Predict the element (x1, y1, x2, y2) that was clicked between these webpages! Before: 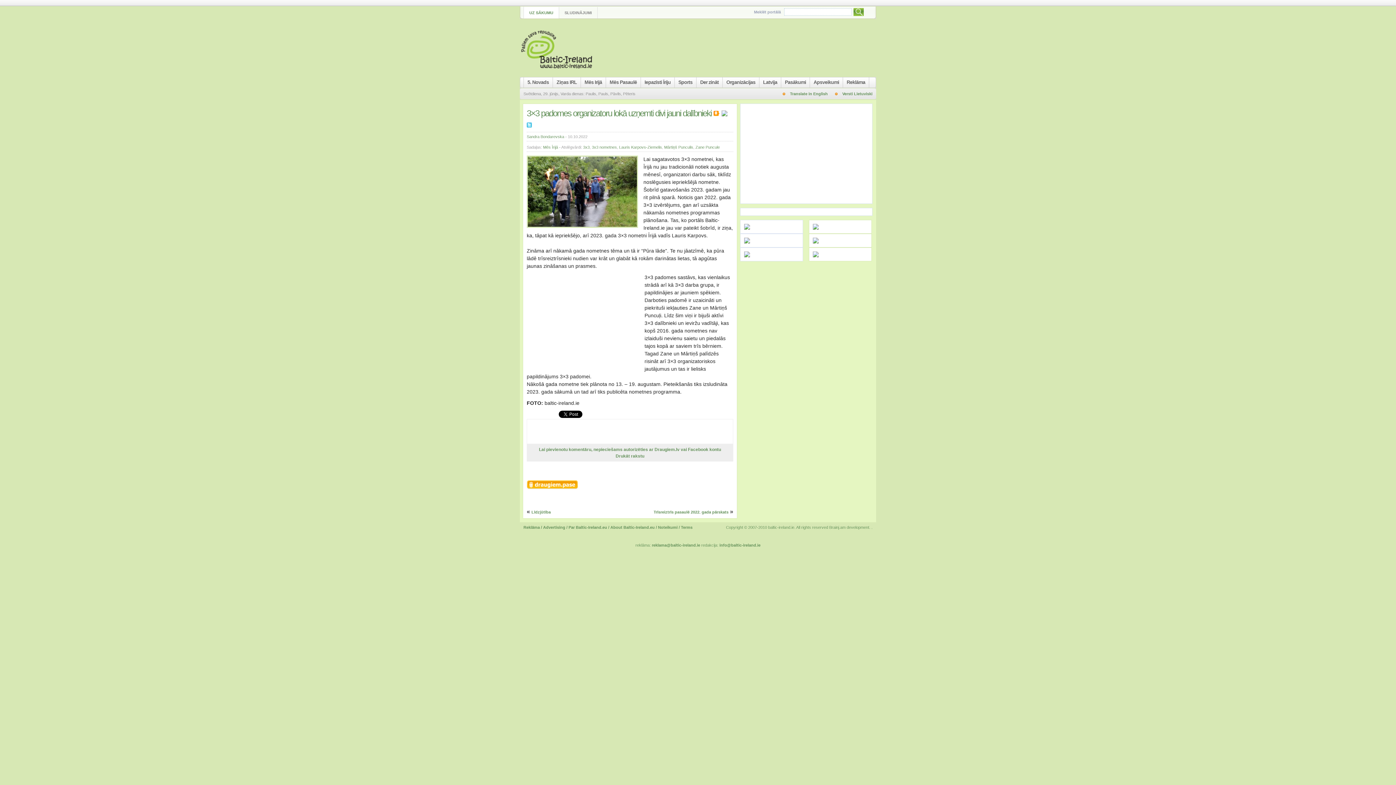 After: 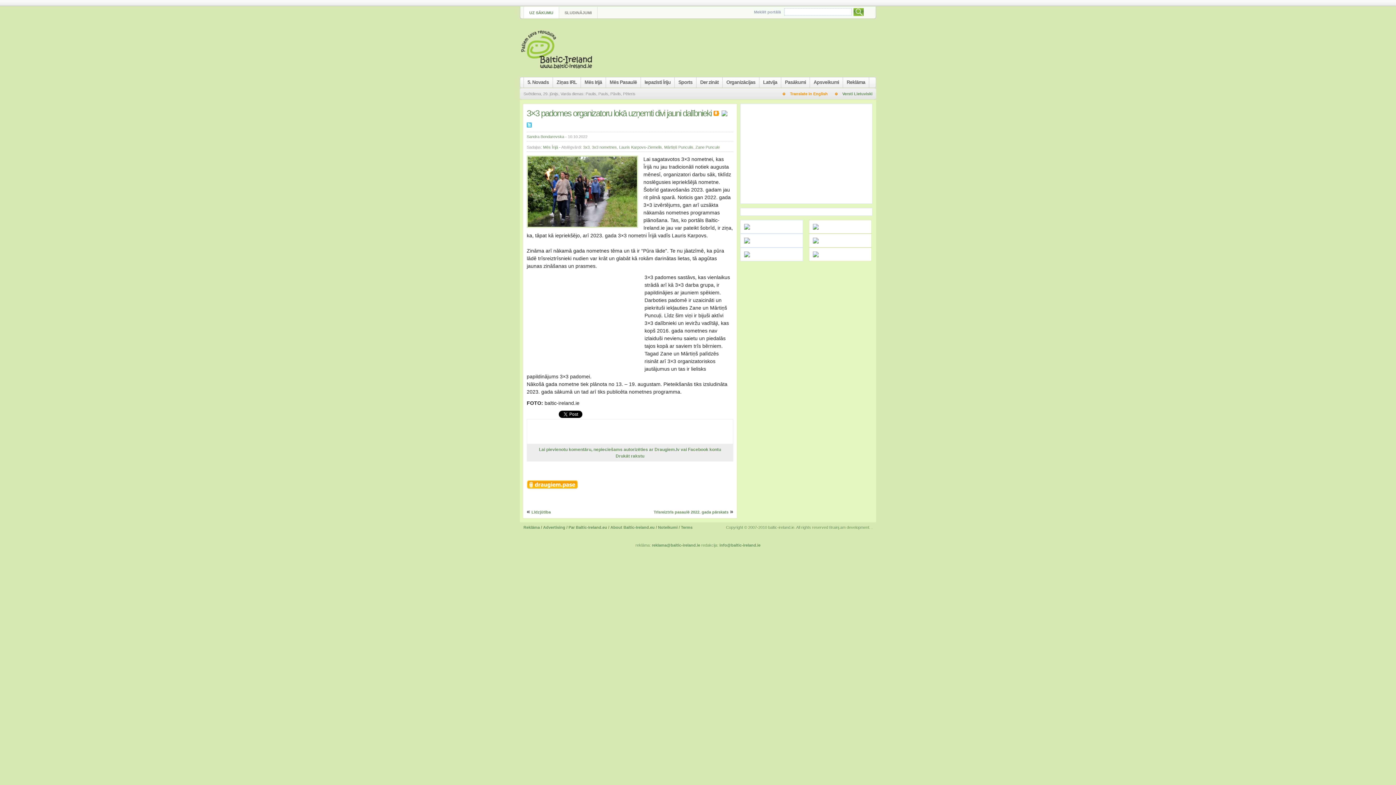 Action: label: Translate in English bbox: (782, 91, 828, 96)